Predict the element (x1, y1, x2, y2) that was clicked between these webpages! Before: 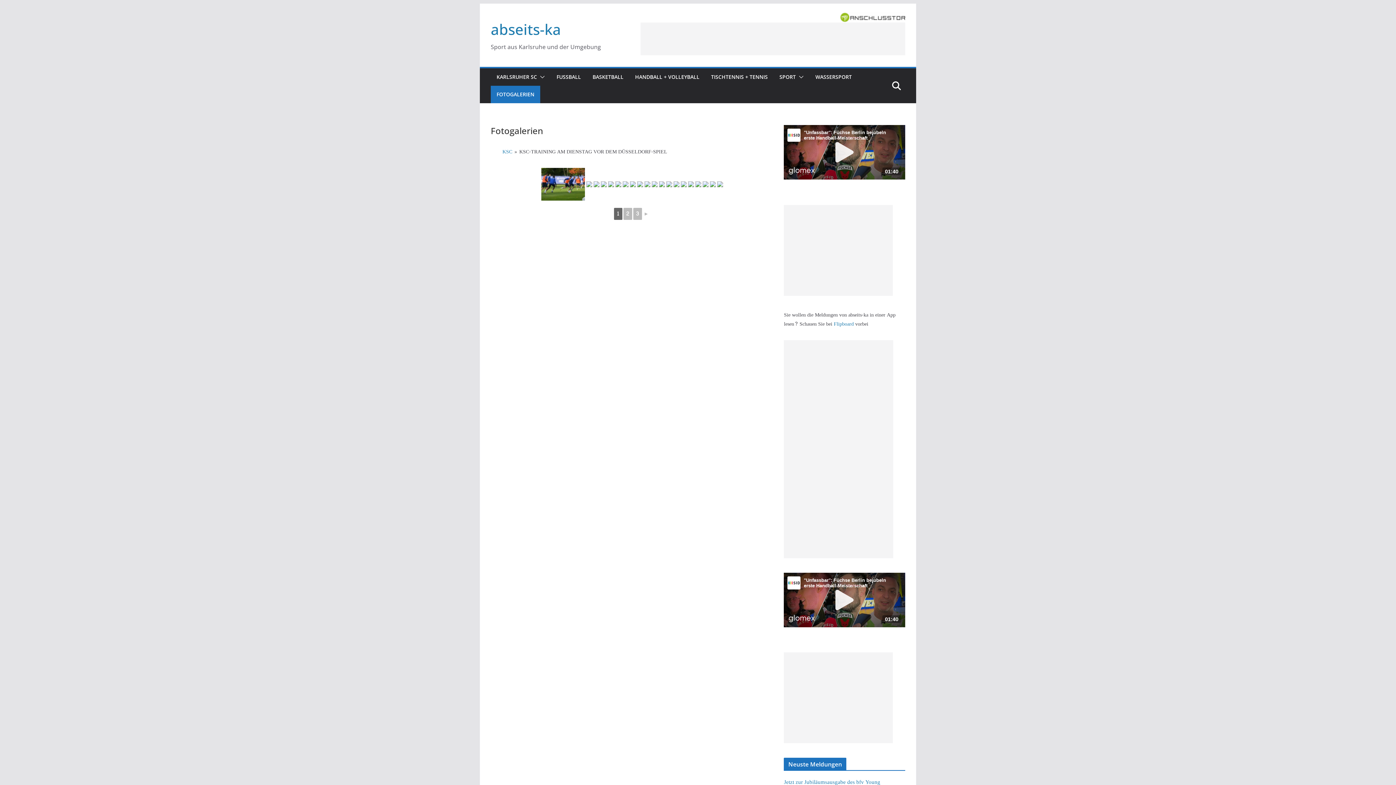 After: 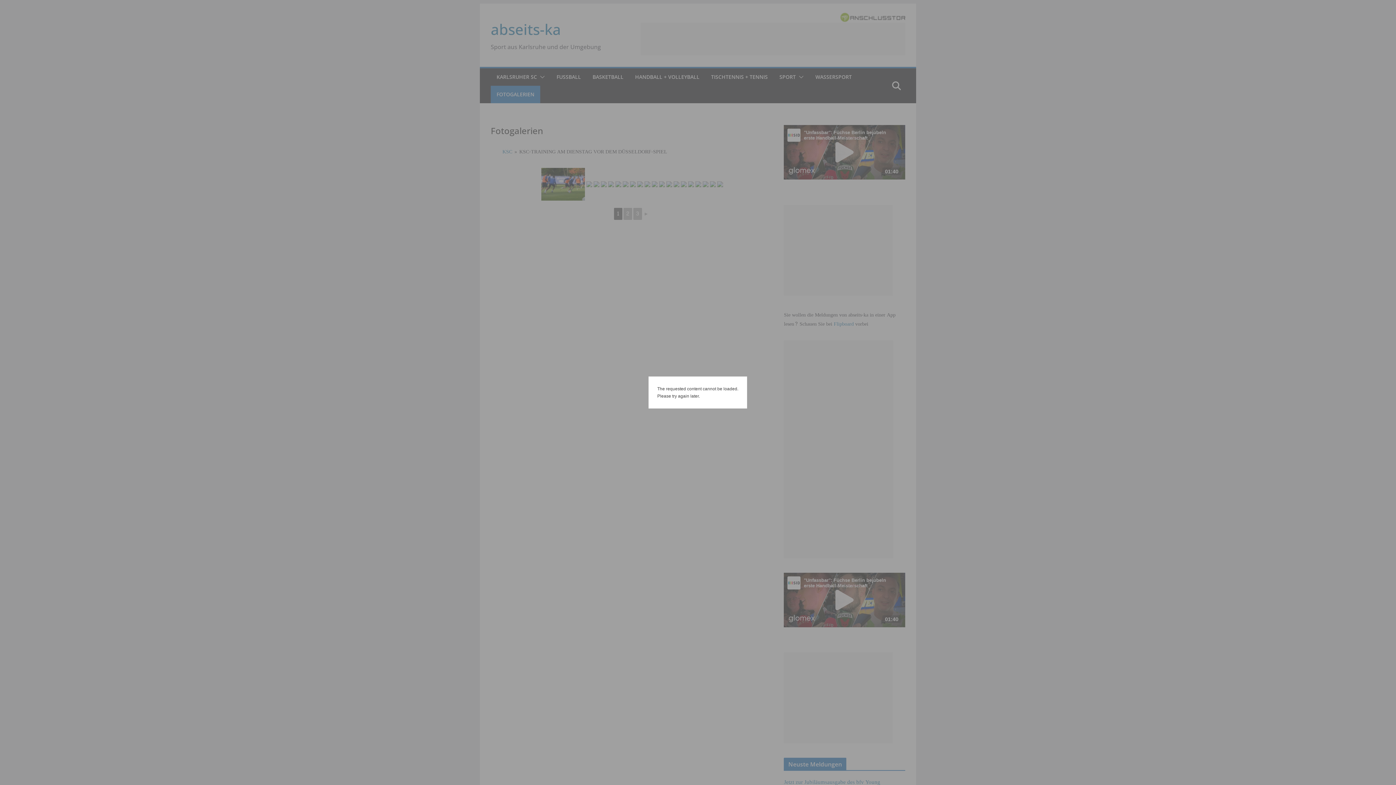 Action: bbox: (666, 181, 672, 187)